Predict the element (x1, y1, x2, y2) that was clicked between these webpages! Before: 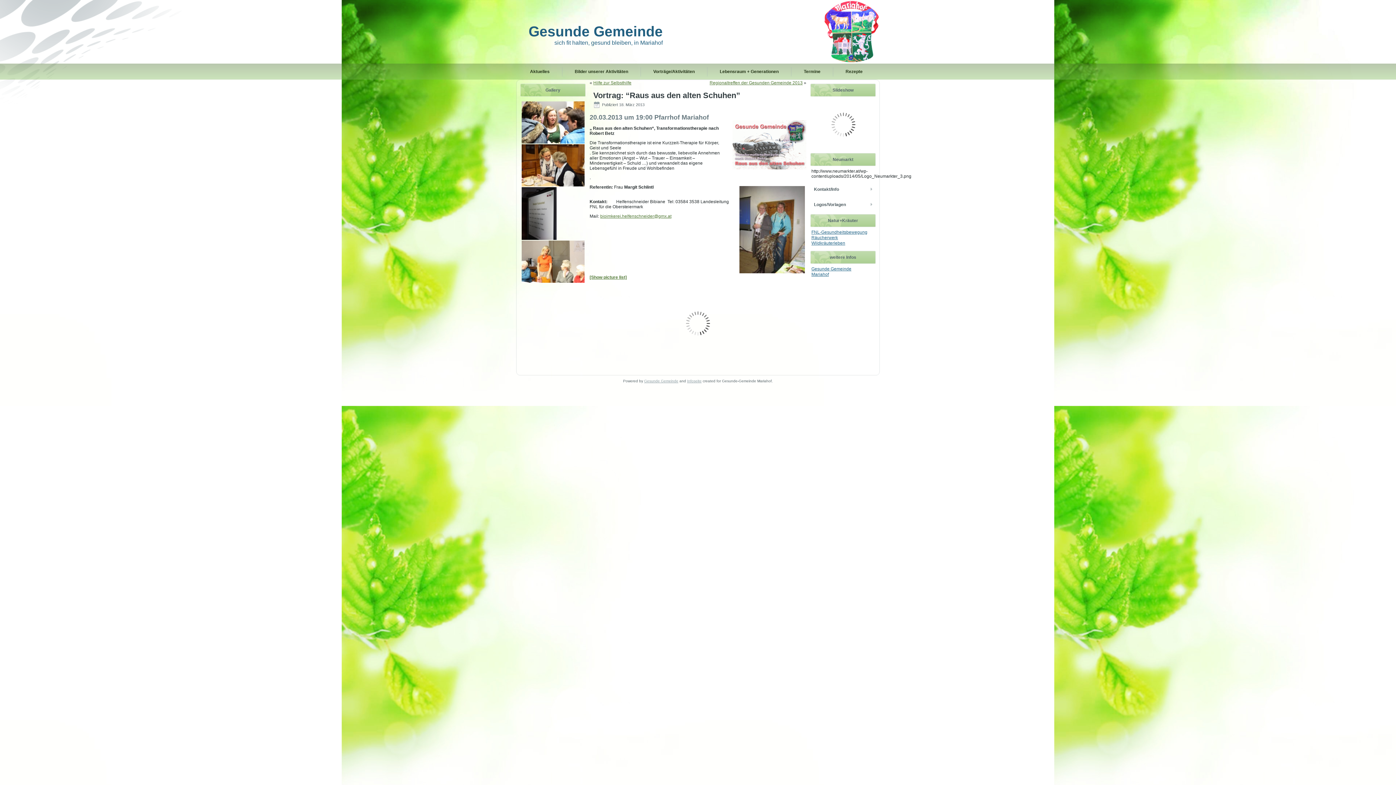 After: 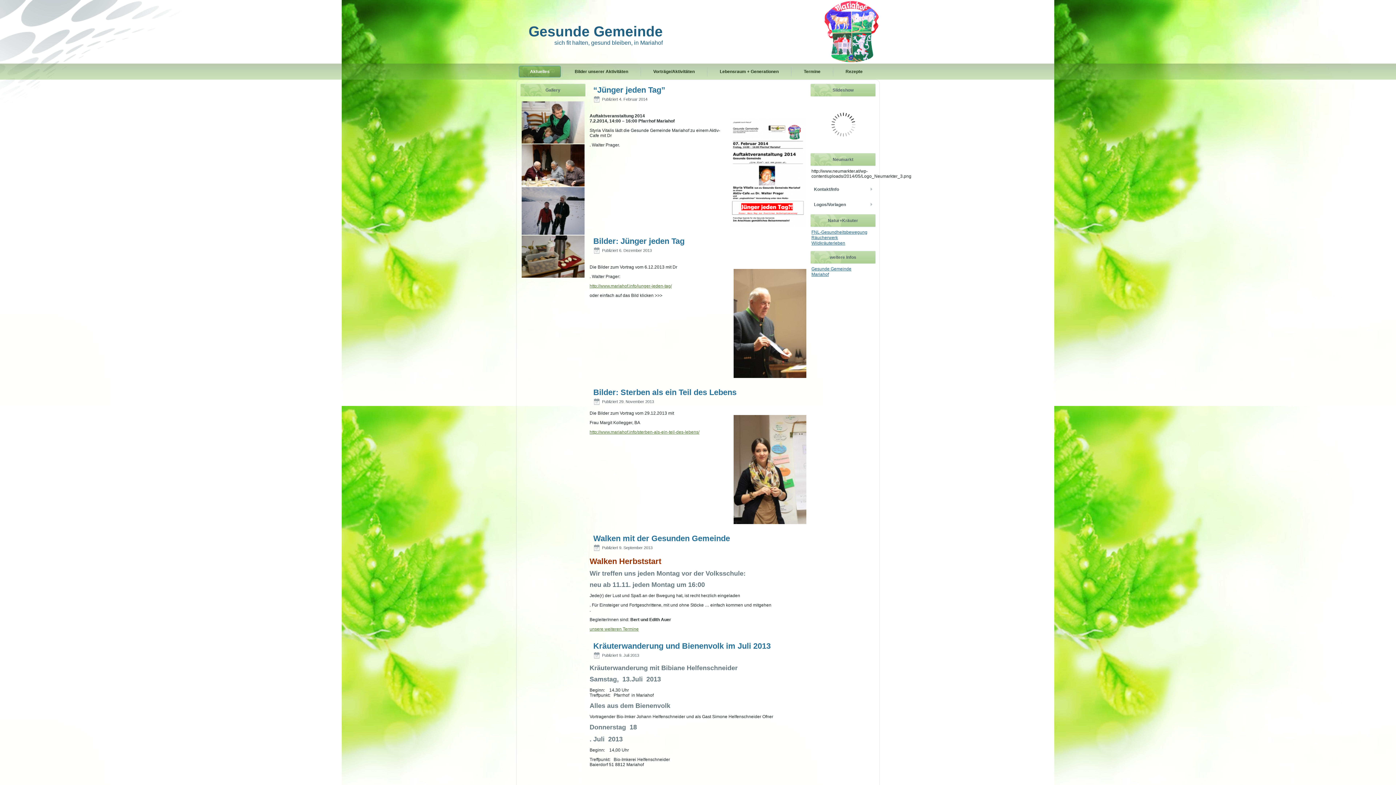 Action: label: Gesunde Gemeinde bbox: (528, 23, 662, 39)